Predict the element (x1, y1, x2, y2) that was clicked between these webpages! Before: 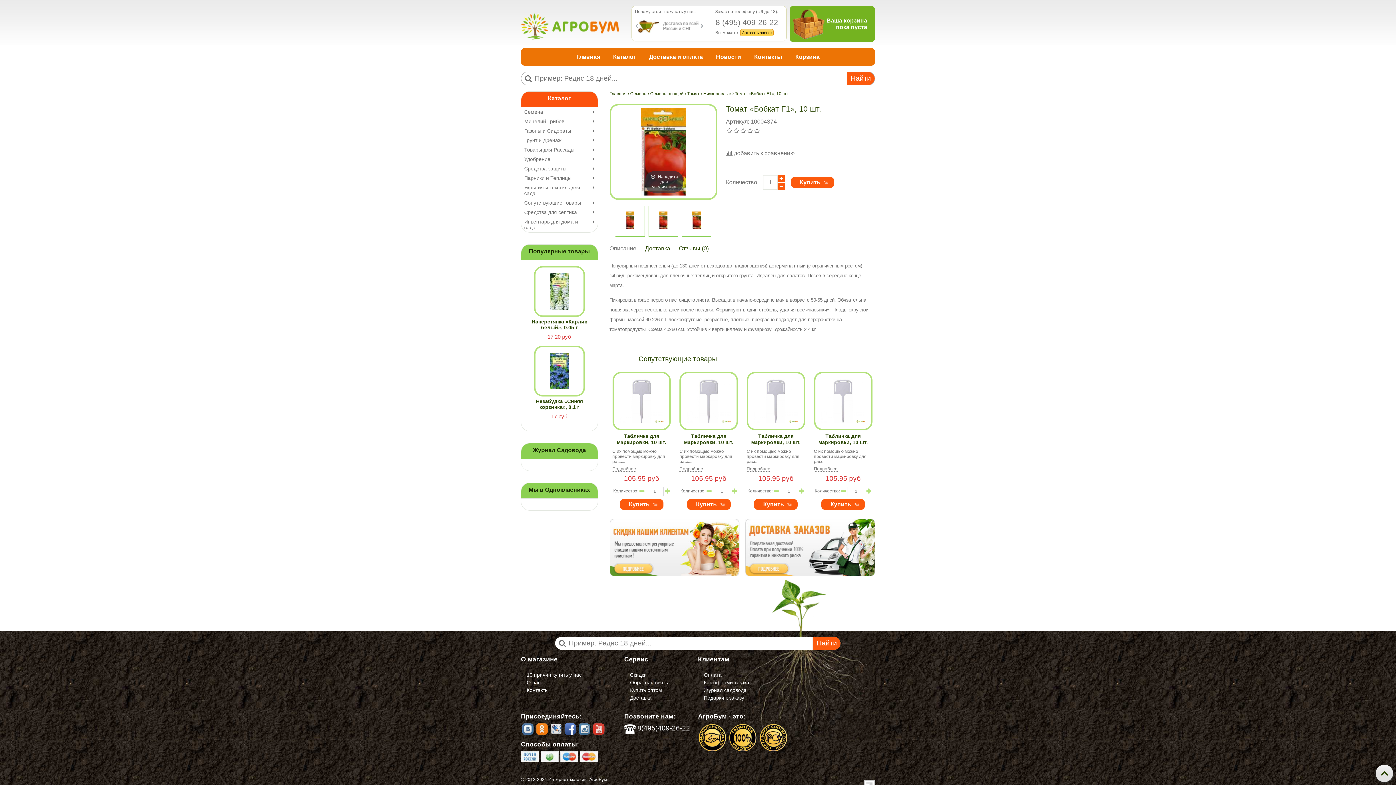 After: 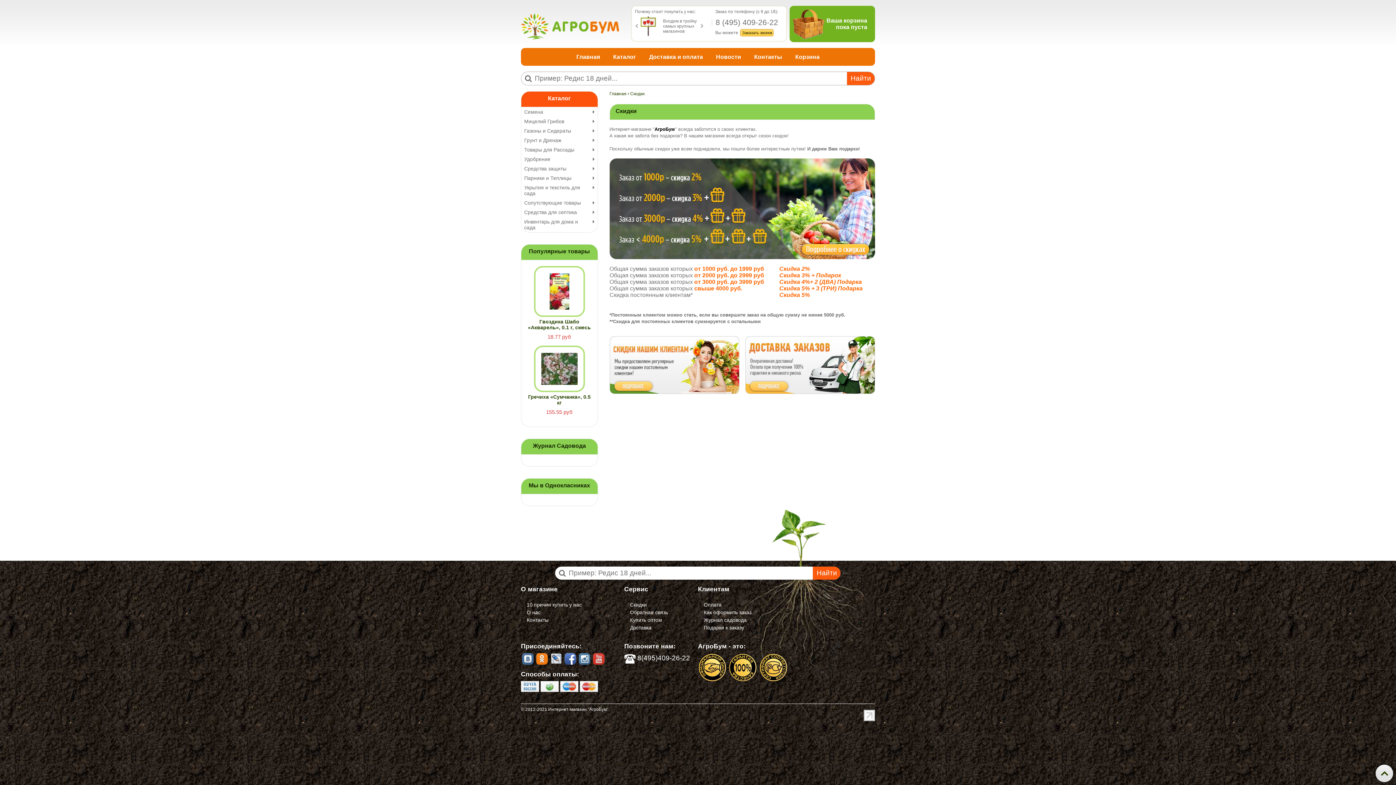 Action: bbox: (630, 672, 646, 678) label: Скидки